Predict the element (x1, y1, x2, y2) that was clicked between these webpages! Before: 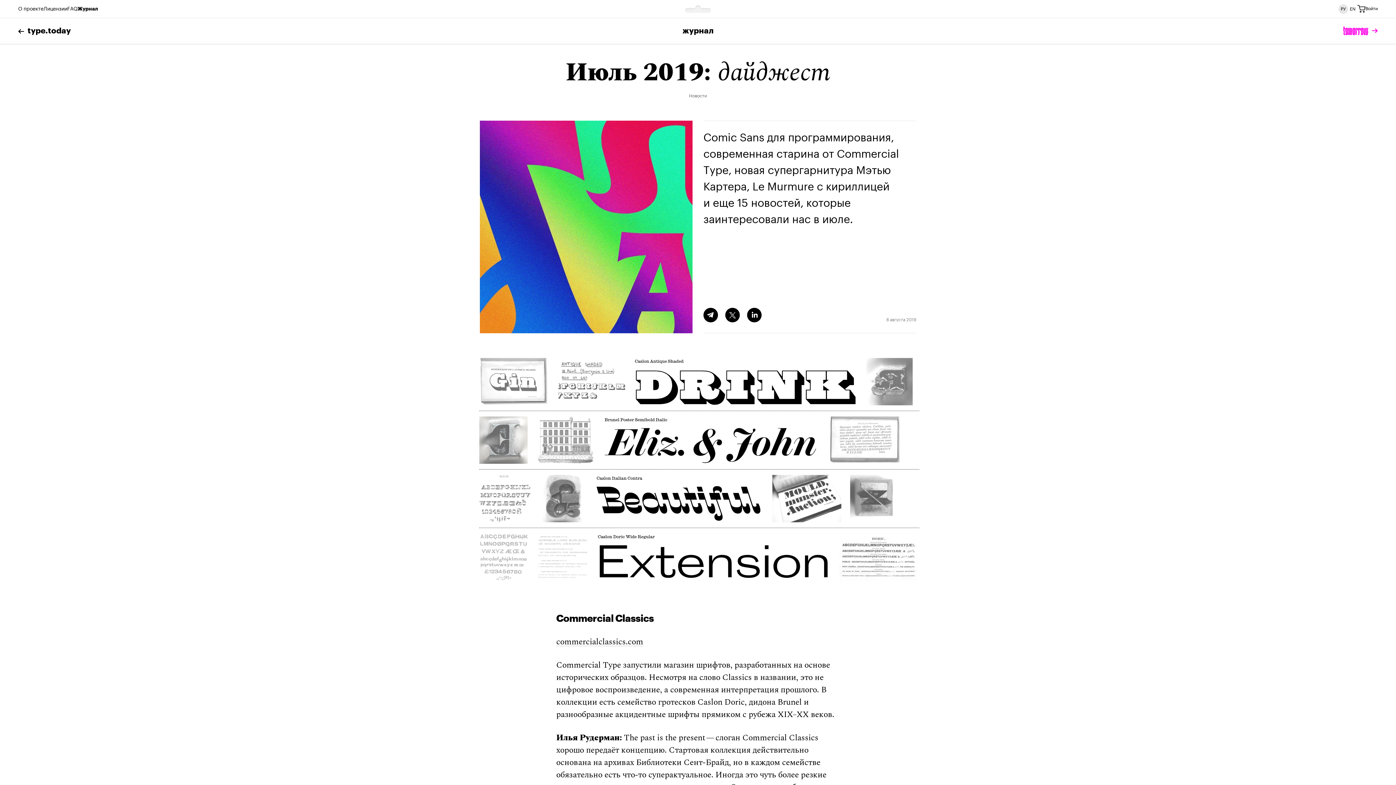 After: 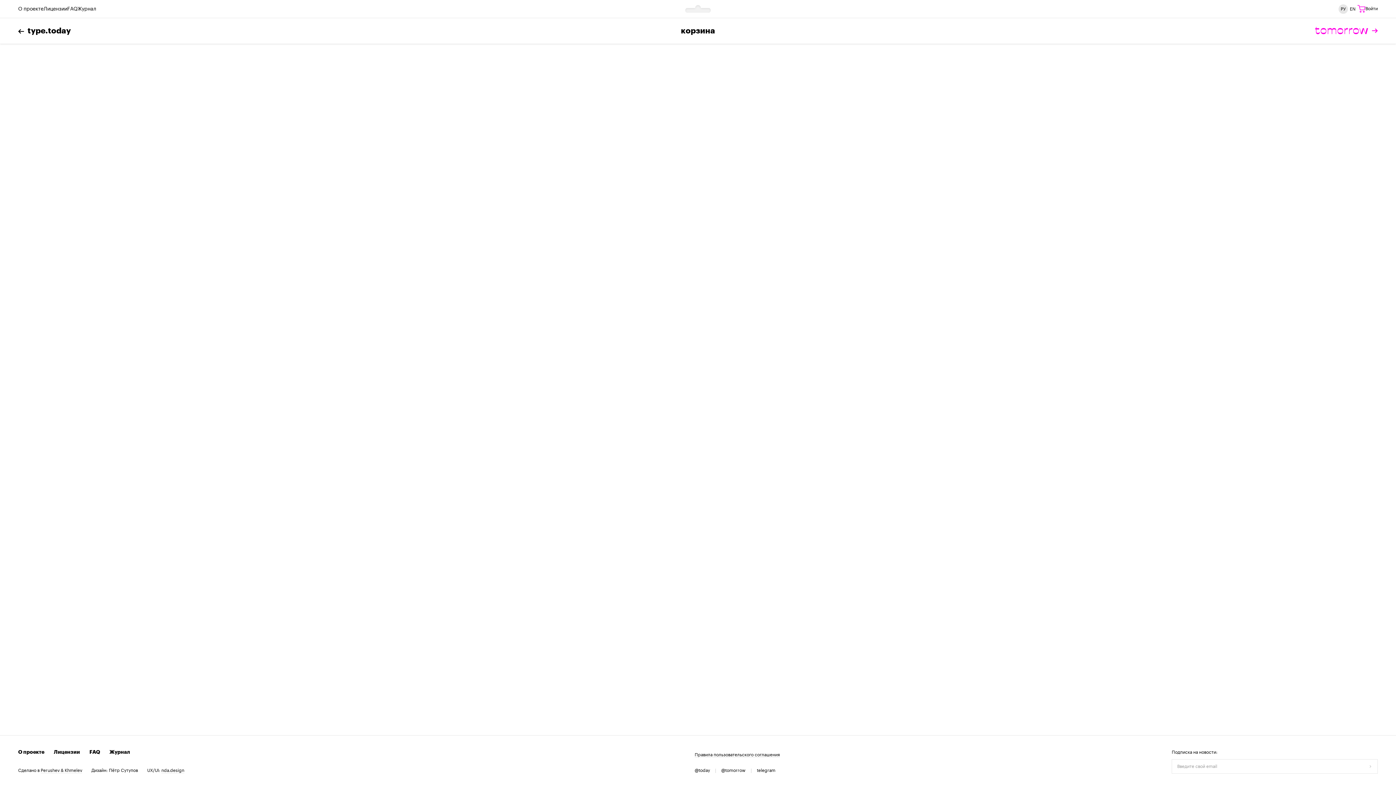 Action: bbox: (1357, 4, 1365, 13) label: Корзина